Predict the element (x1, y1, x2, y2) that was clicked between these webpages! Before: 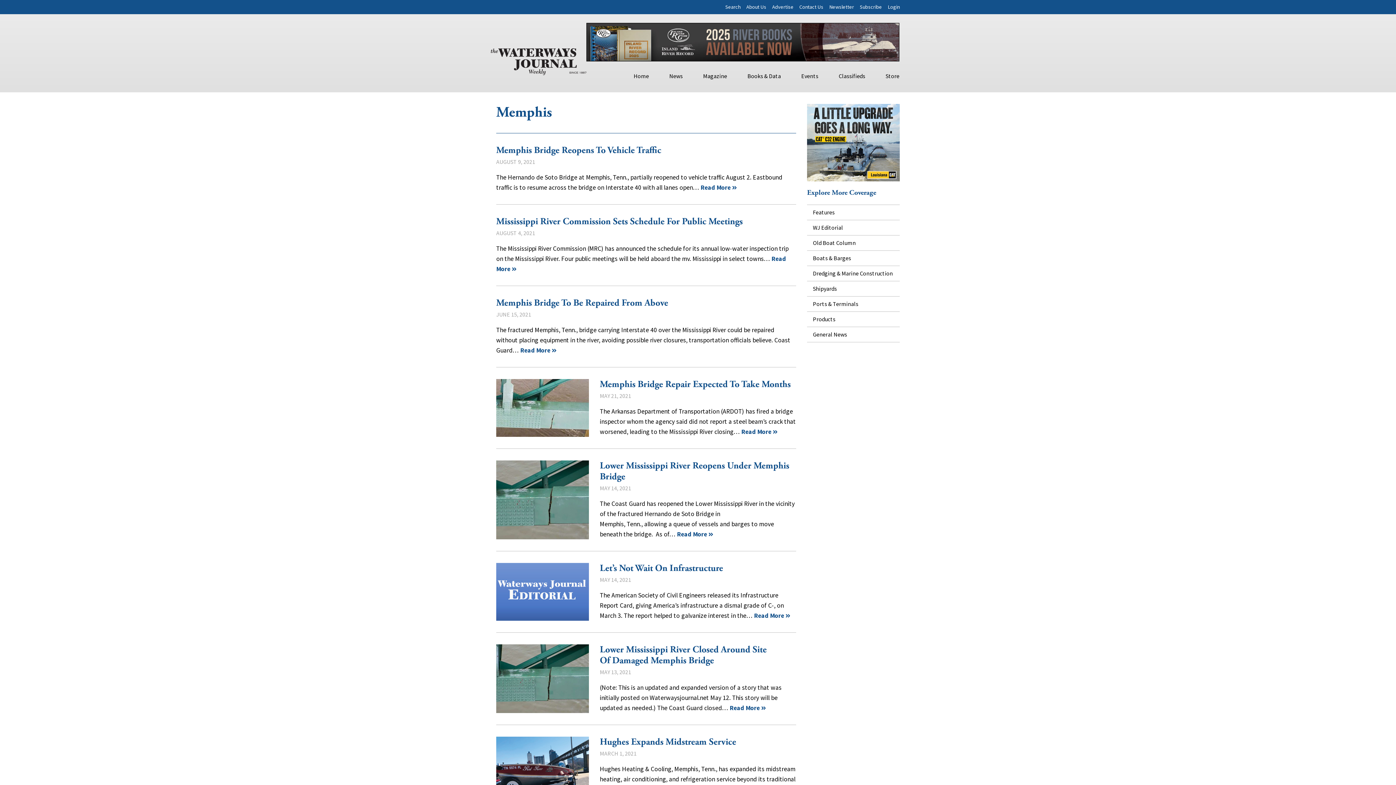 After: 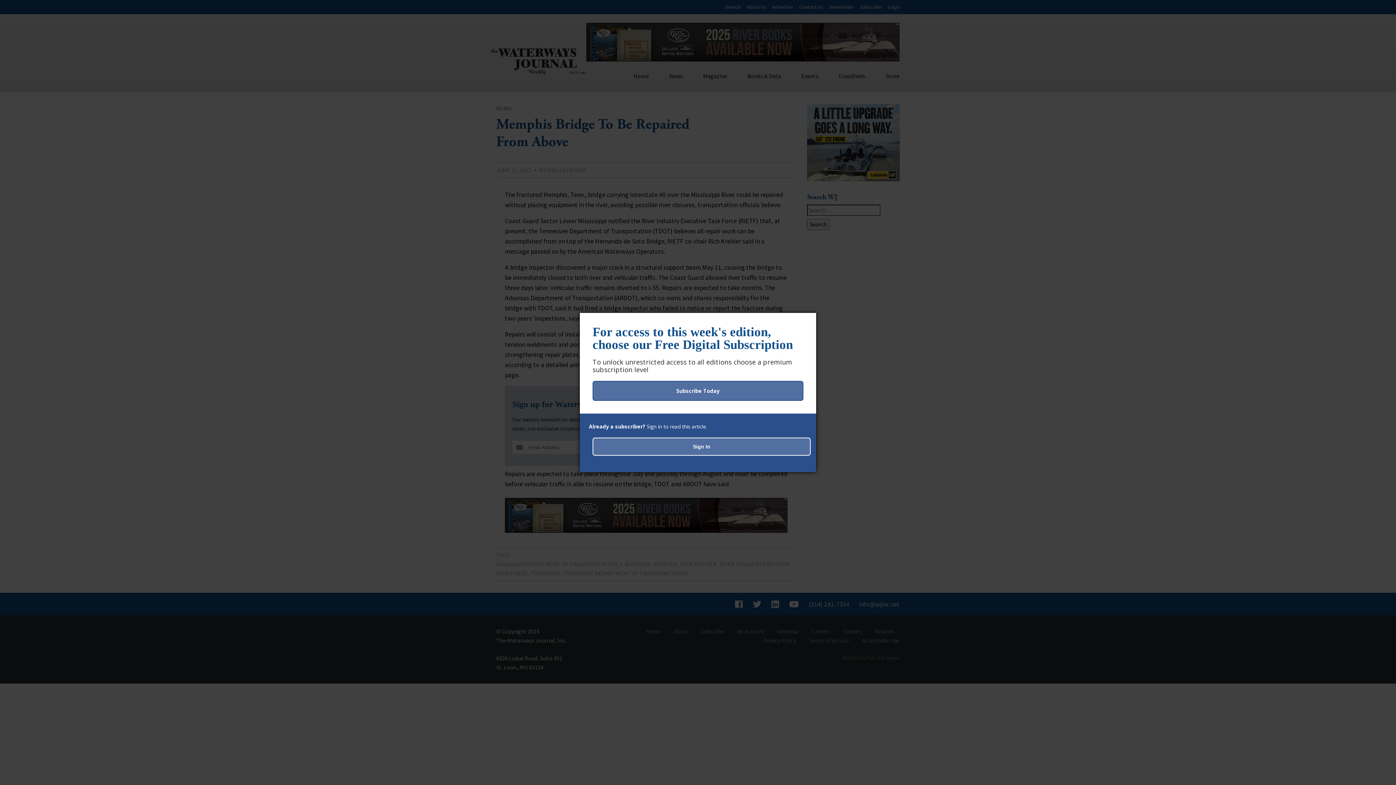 Action: label: Memphis Bridge To Be Repaired From Above bbox: (496, 297, 668, 309)